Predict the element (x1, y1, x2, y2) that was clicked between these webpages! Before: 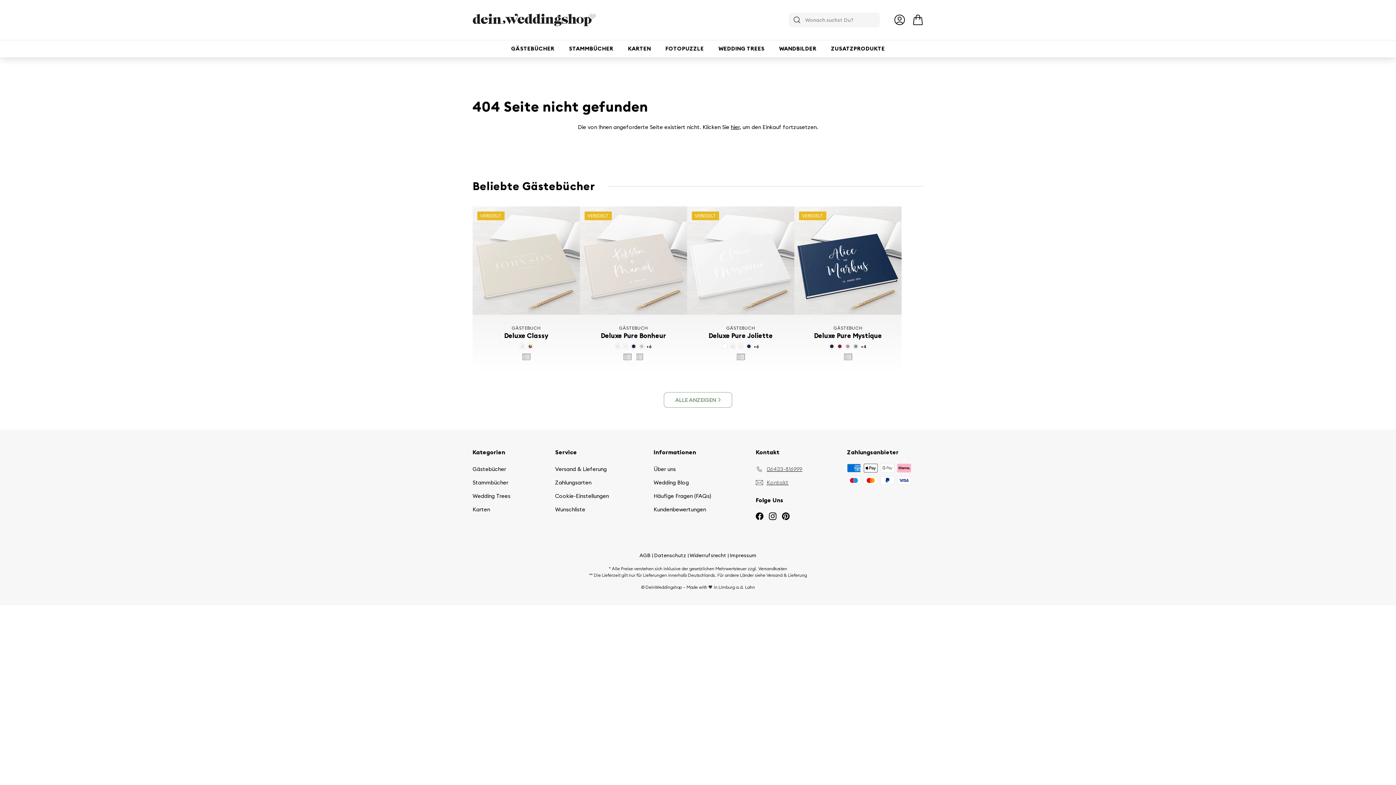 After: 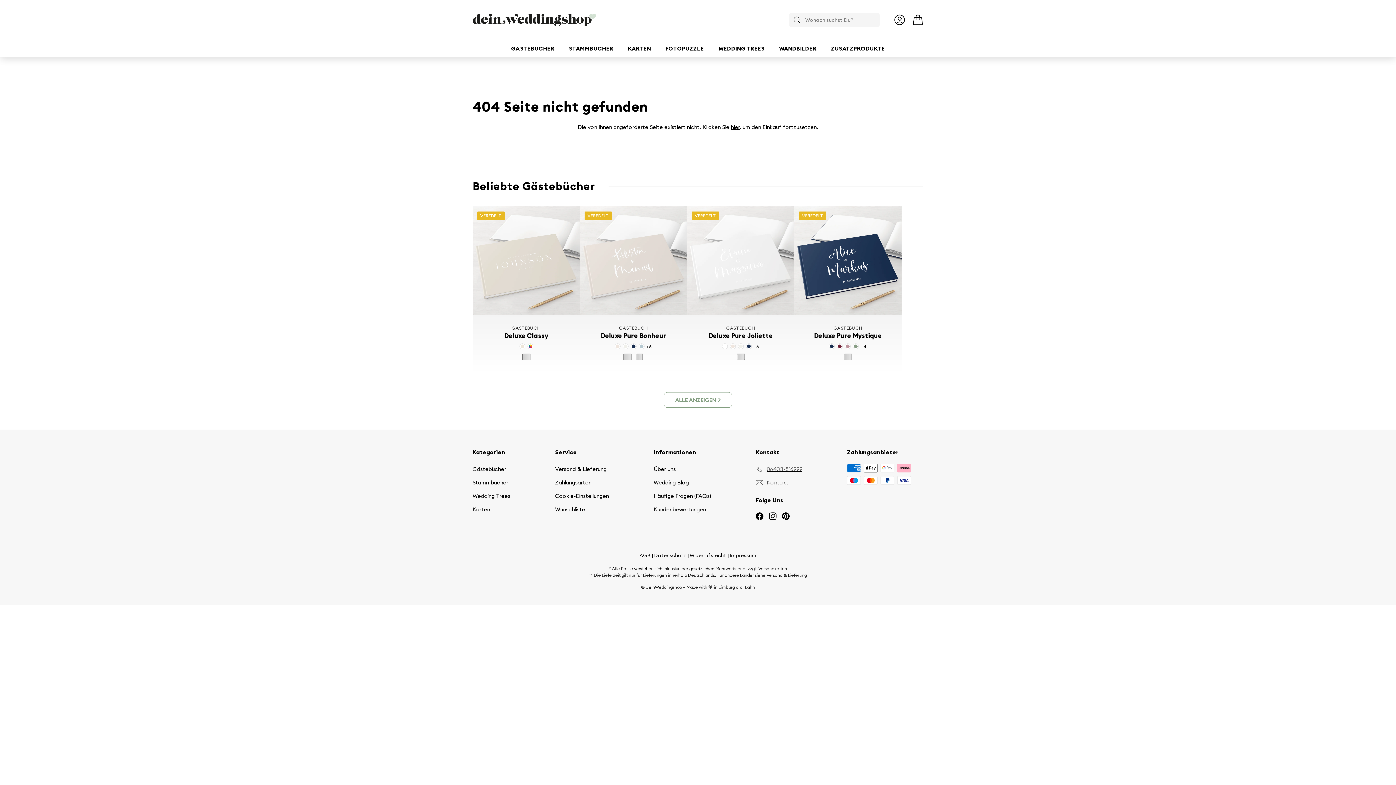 Action: bbox: (769, 512, 776, 520) label: Instagram